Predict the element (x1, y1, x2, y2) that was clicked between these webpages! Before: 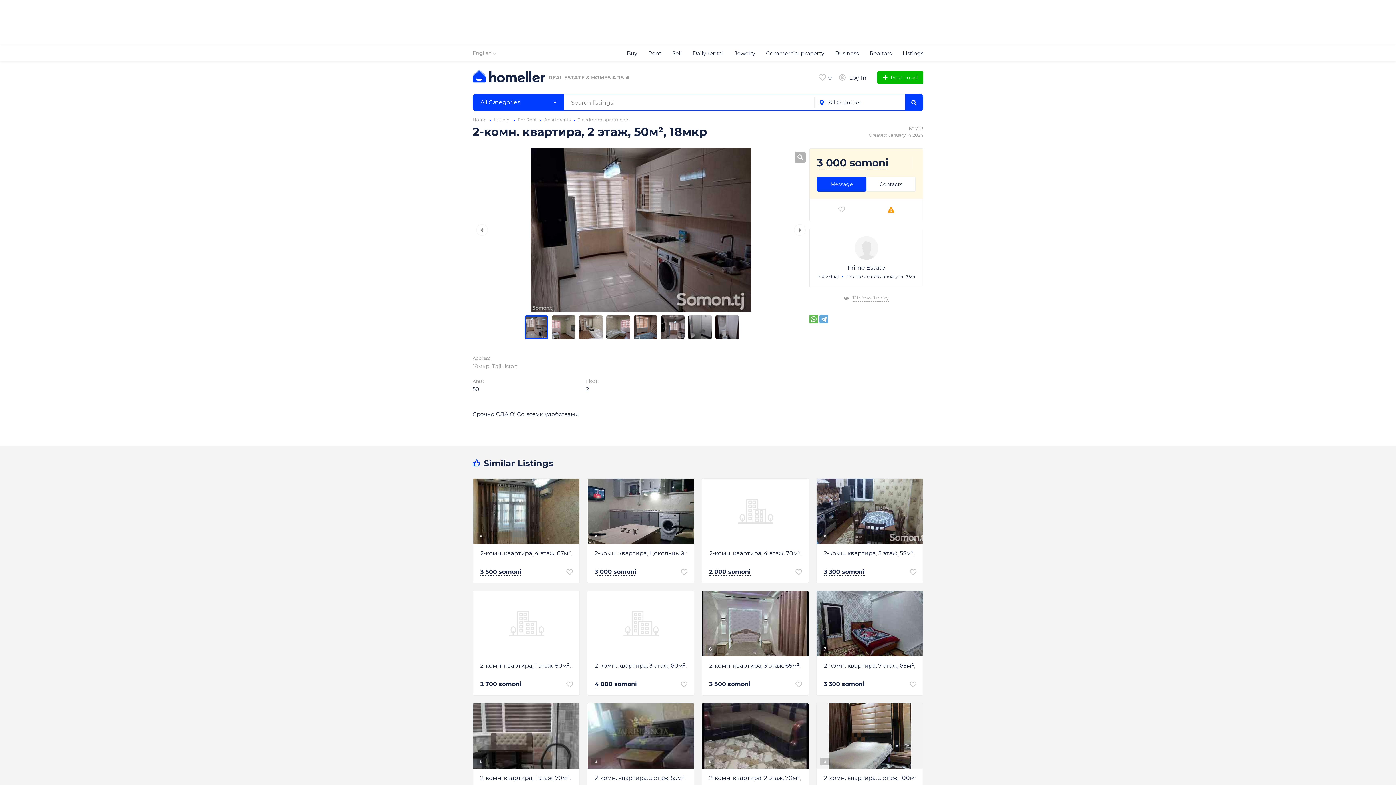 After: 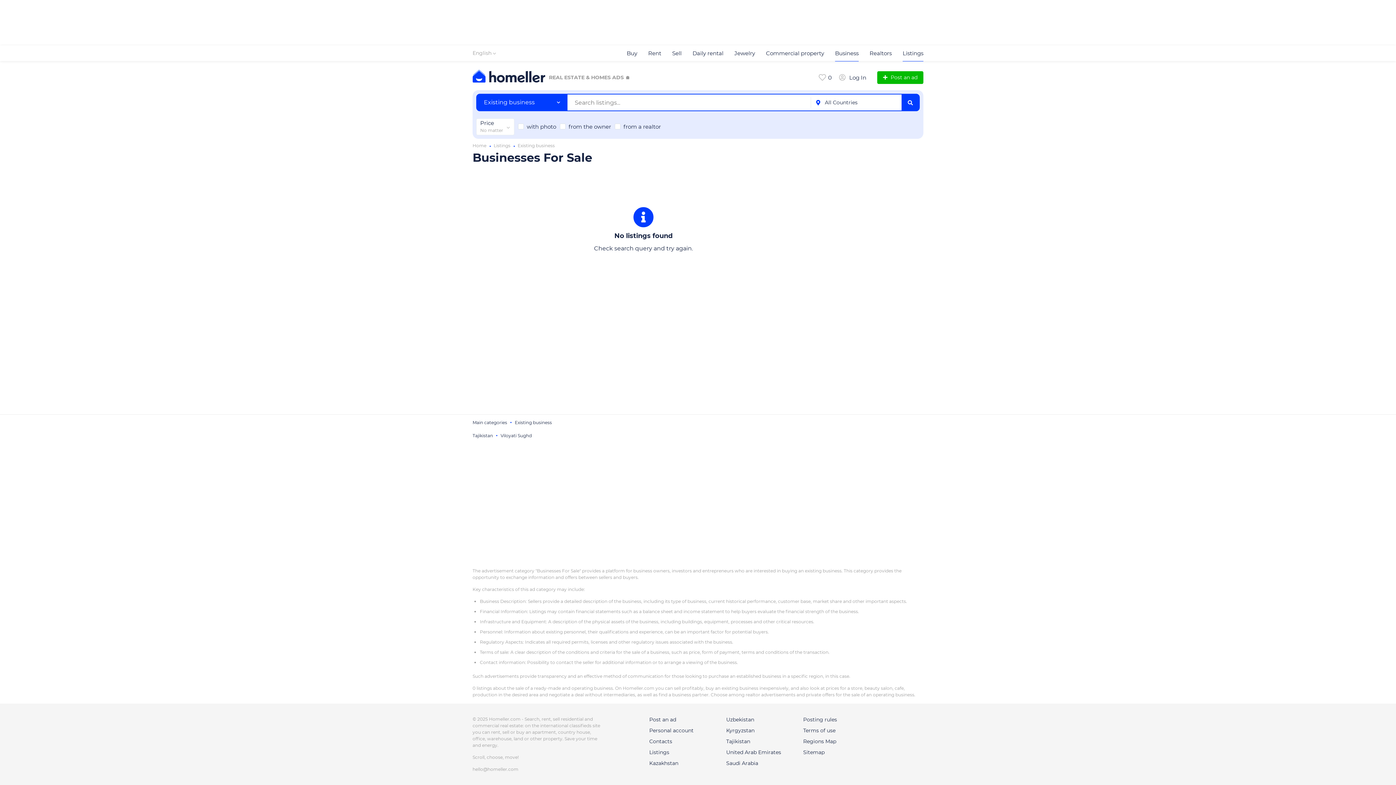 Action: label: Business bbox: (835, 45, 858, 61)